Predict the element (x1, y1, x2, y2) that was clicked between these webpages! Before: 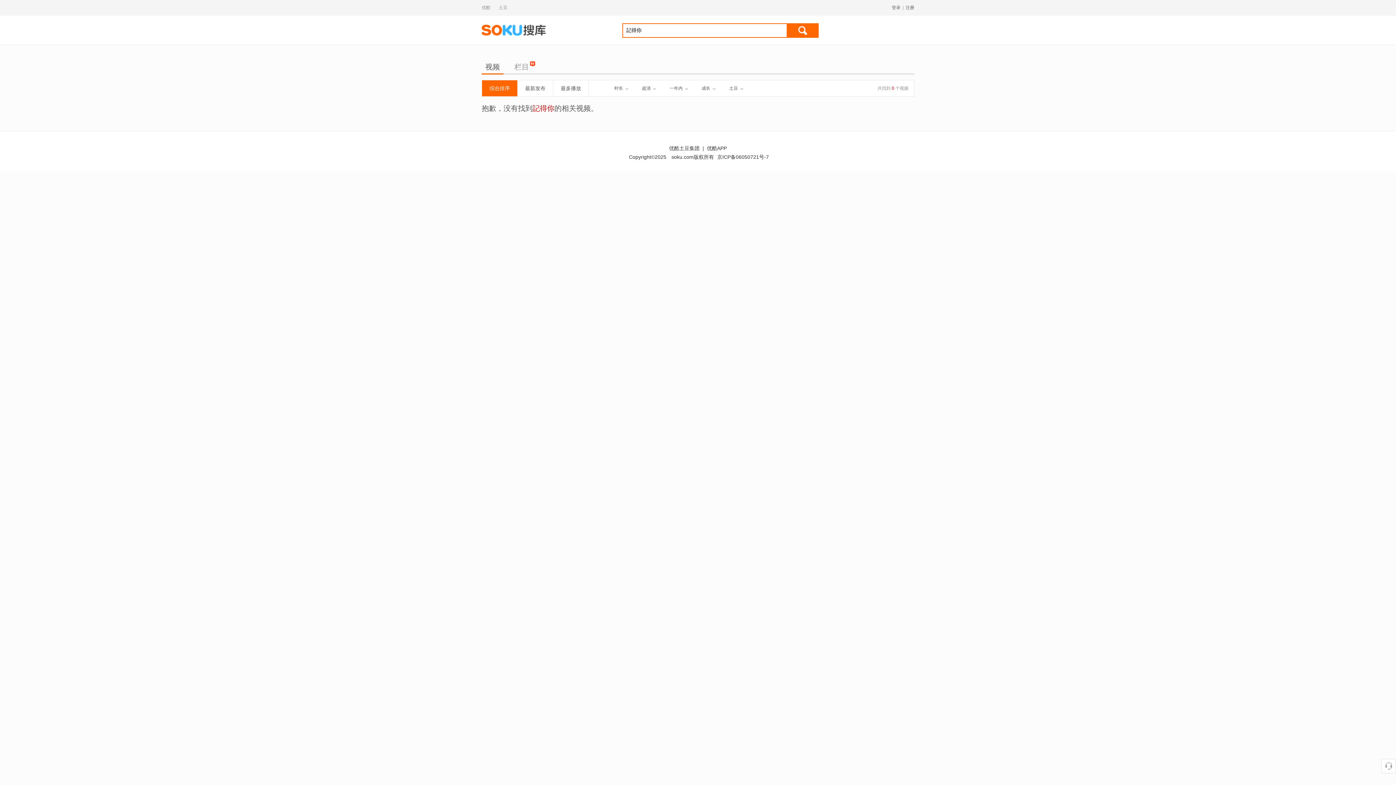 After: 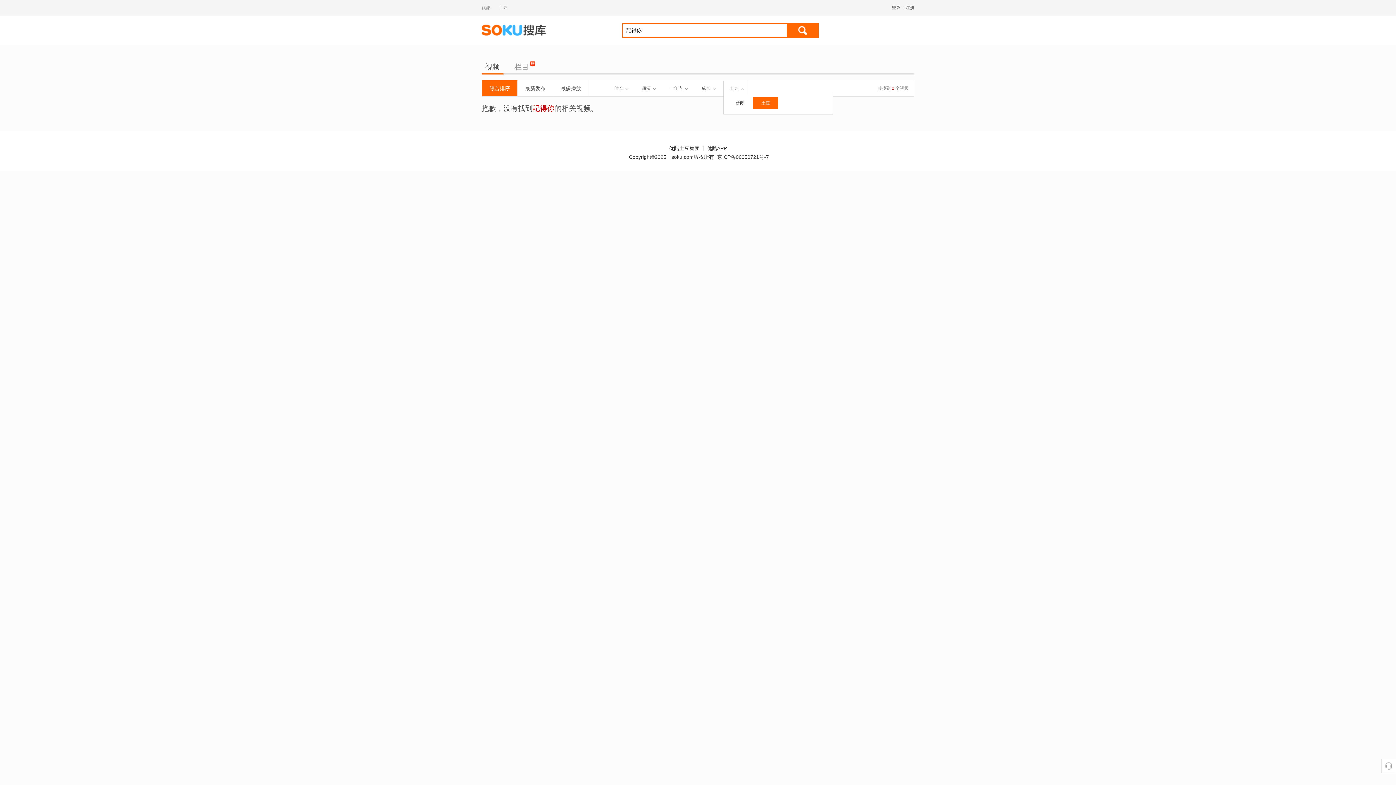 Action: label: 土豆 bbox: (723, 81, 747, 94)